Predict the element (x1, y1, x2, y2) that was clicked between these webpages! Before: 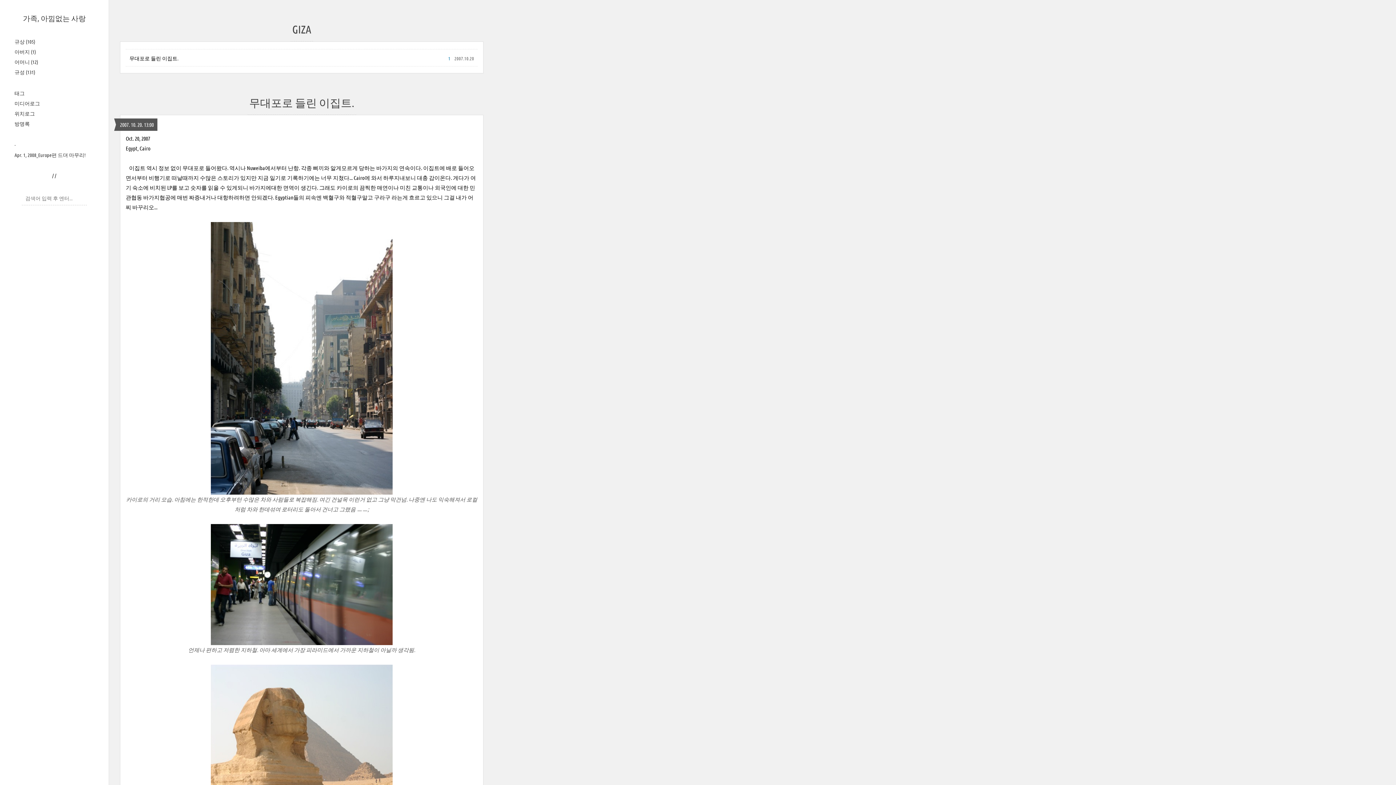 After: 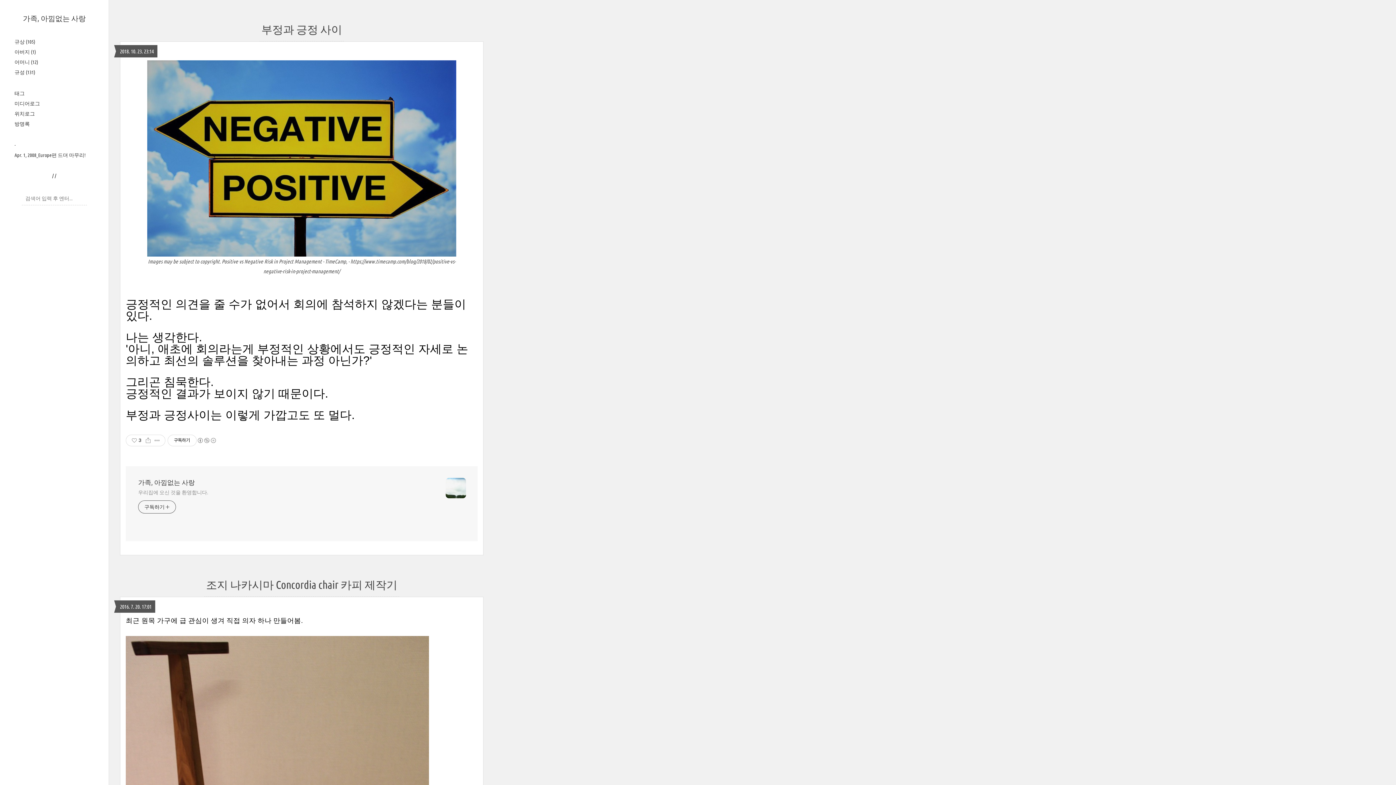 Action: bbox: (14, 110, 34, 116) label: 위치로그